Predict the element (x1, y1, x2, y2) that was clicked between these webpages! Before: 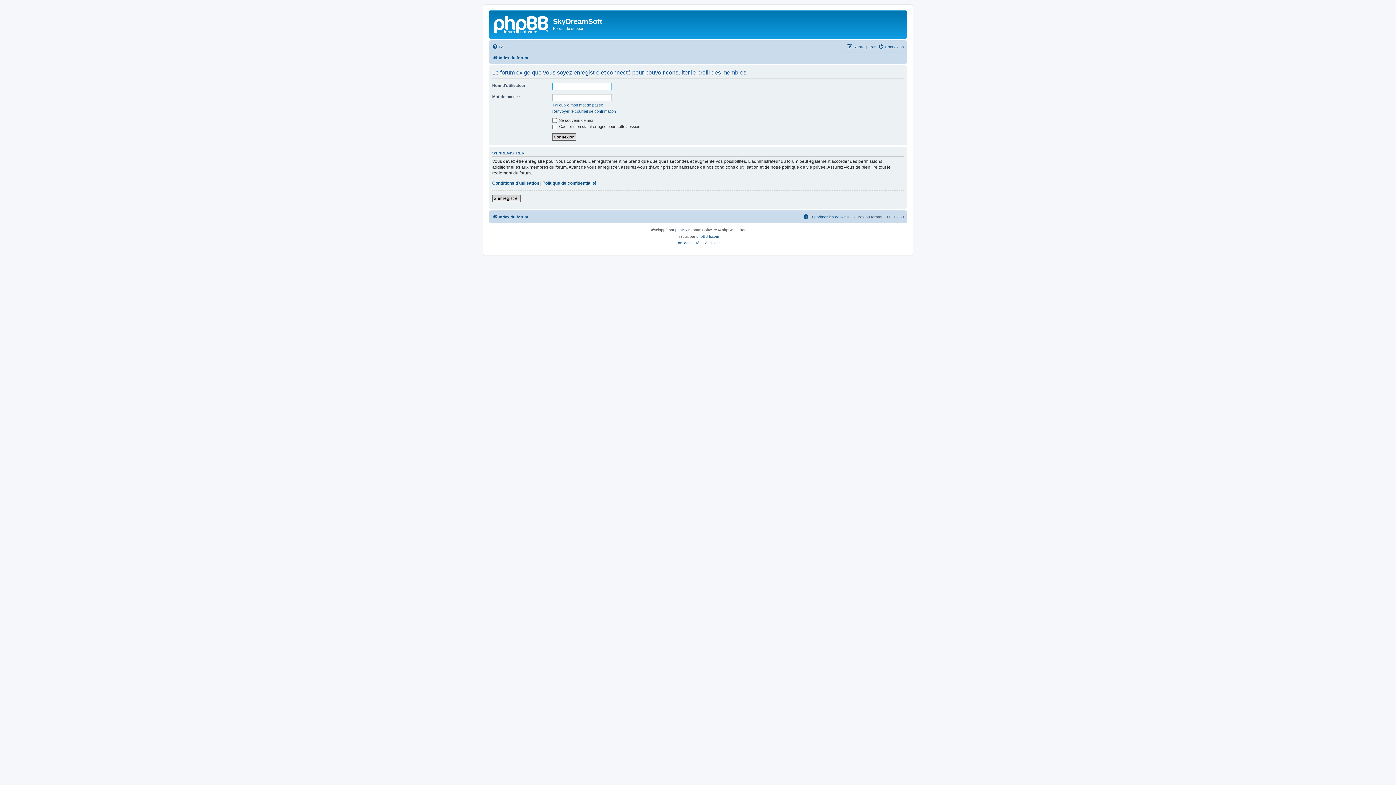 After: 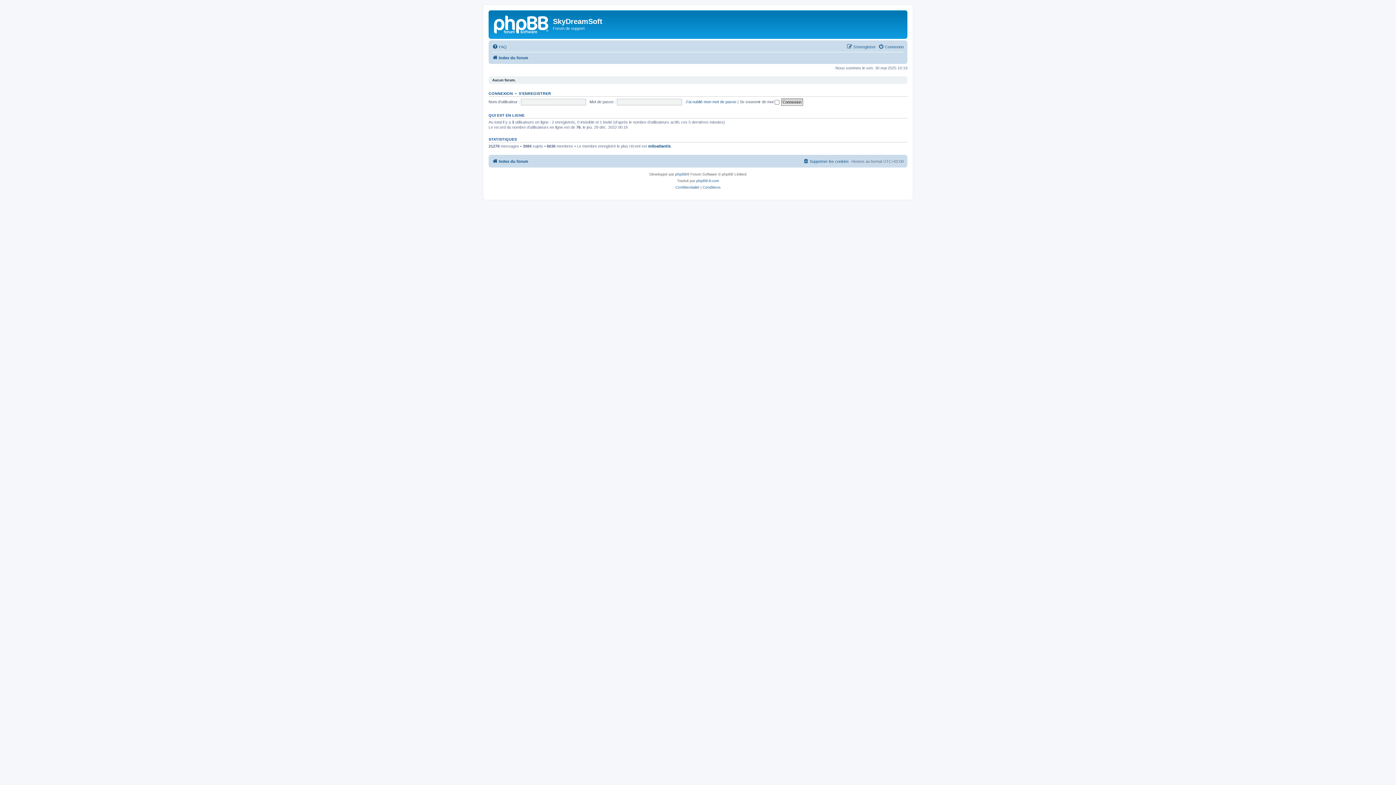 Action: bbox: (492, 53, 528, 62) label: Index du forum